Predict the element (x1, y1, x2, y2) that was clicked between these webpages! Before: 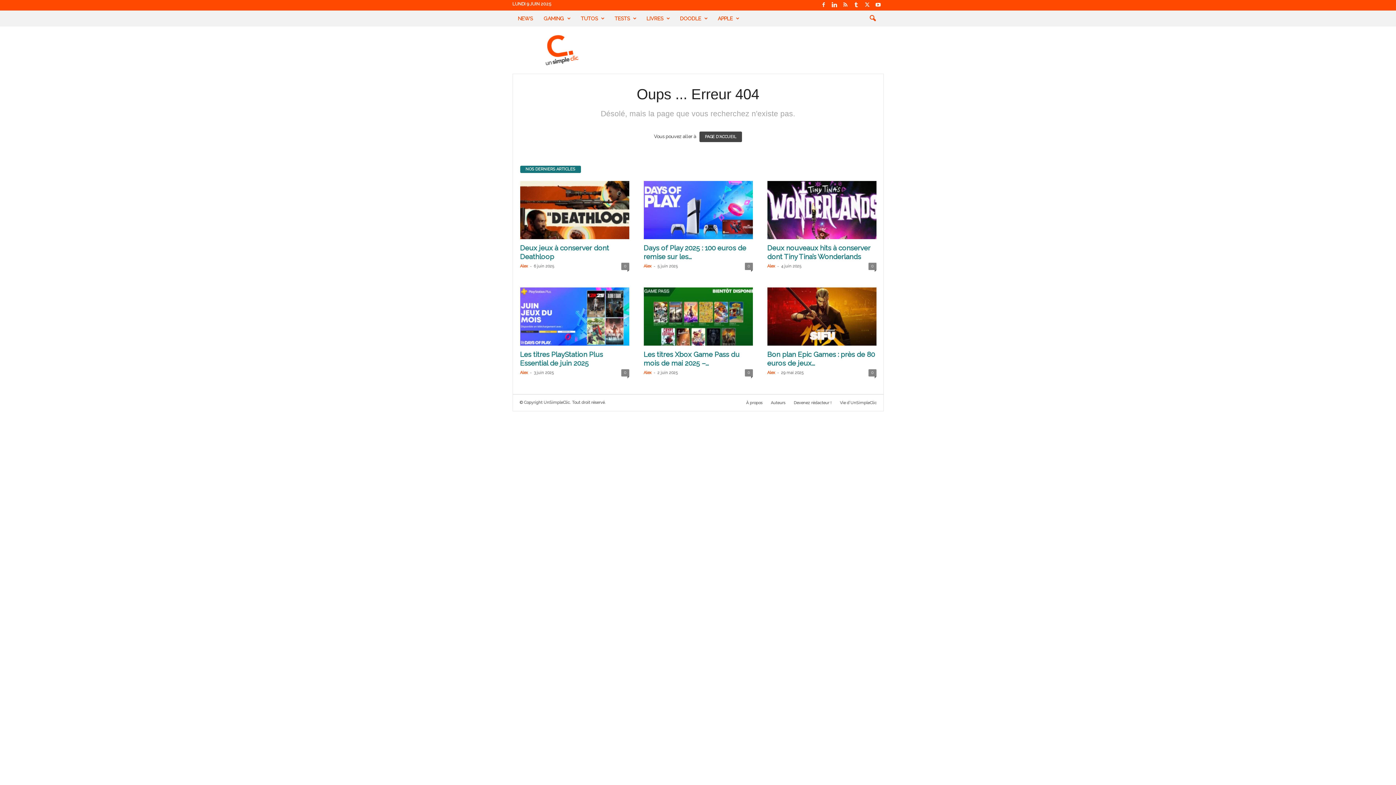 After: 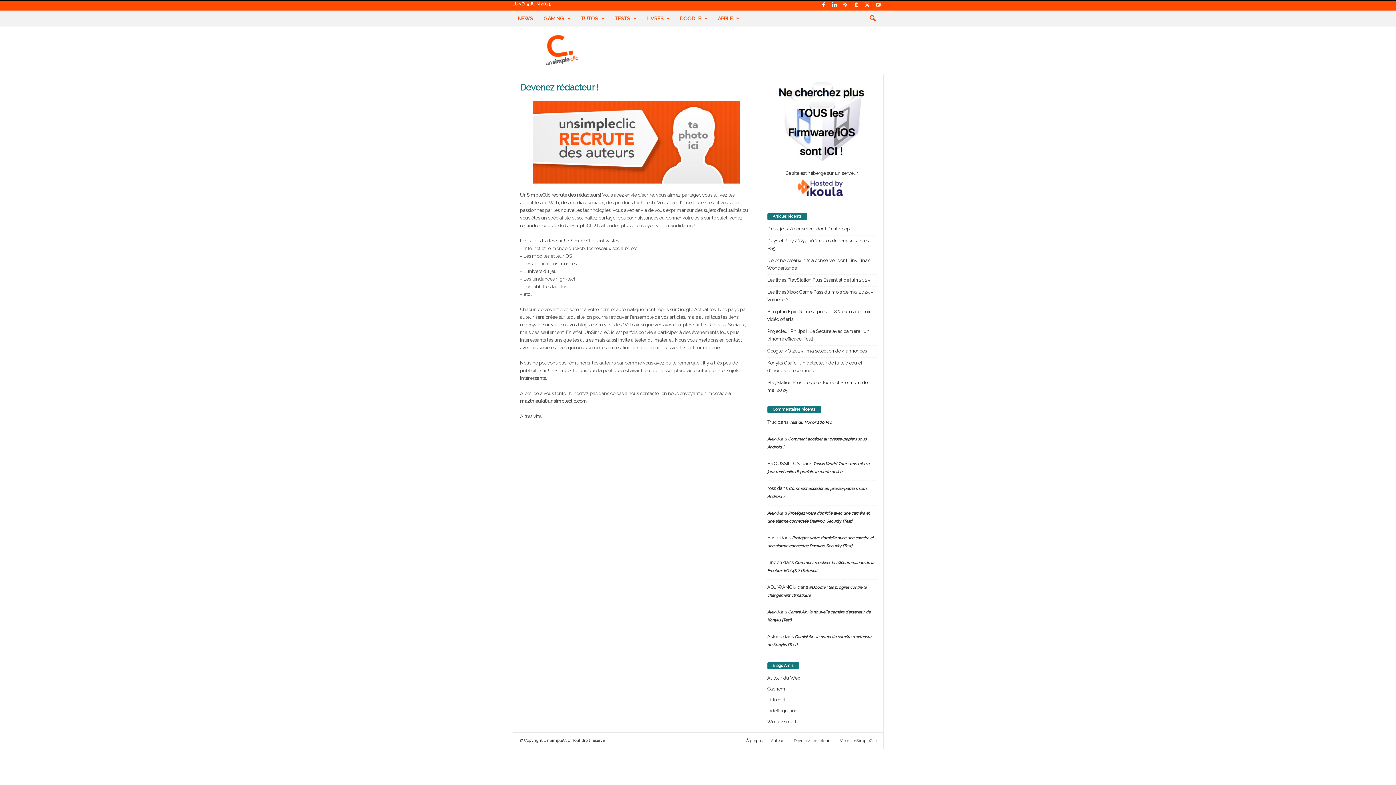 Action: label: Devenez rédacteur ! bbox: (790, 400, 835, 405)